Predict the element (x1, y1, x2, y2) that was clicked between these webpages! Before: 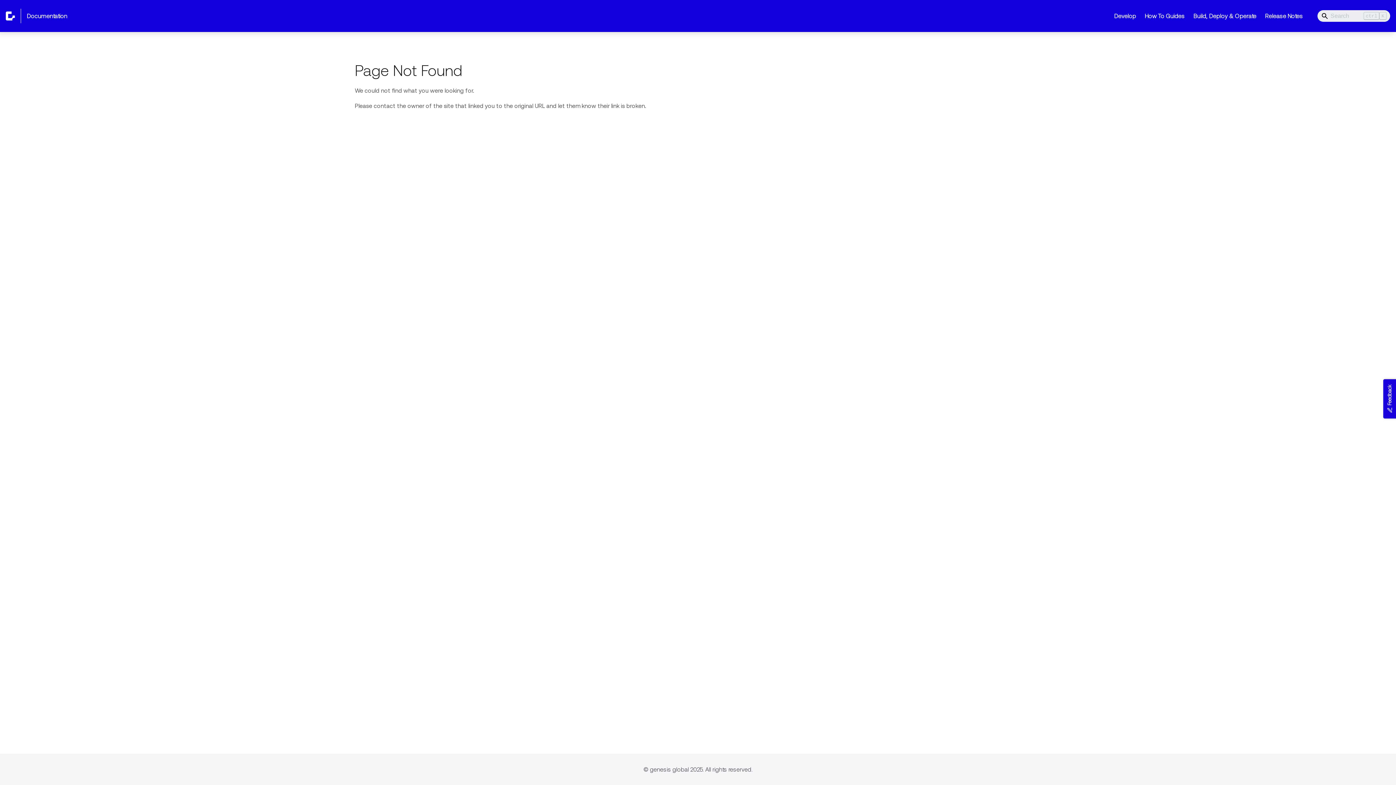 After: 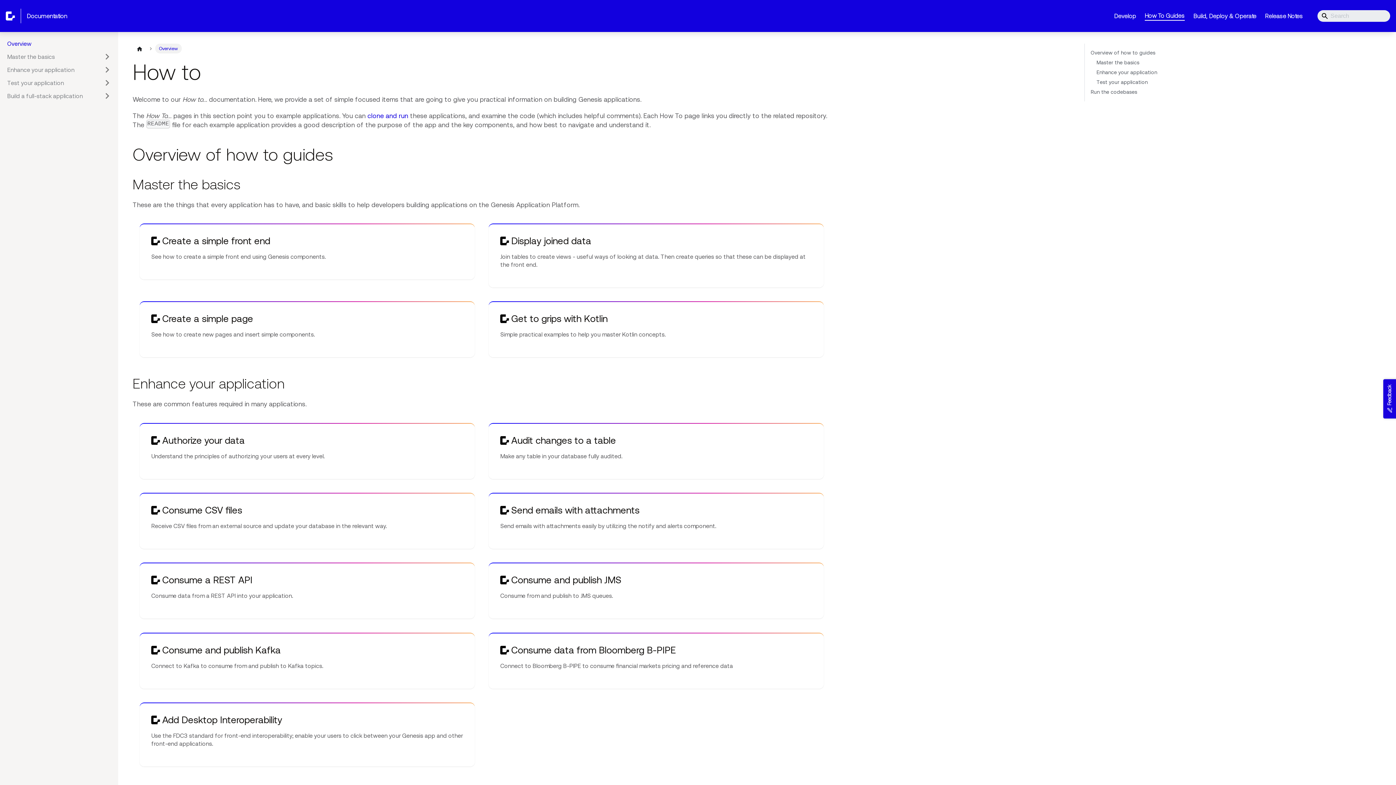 Action: label: How To Guides bbox: (1145, 11, 1185, 20)